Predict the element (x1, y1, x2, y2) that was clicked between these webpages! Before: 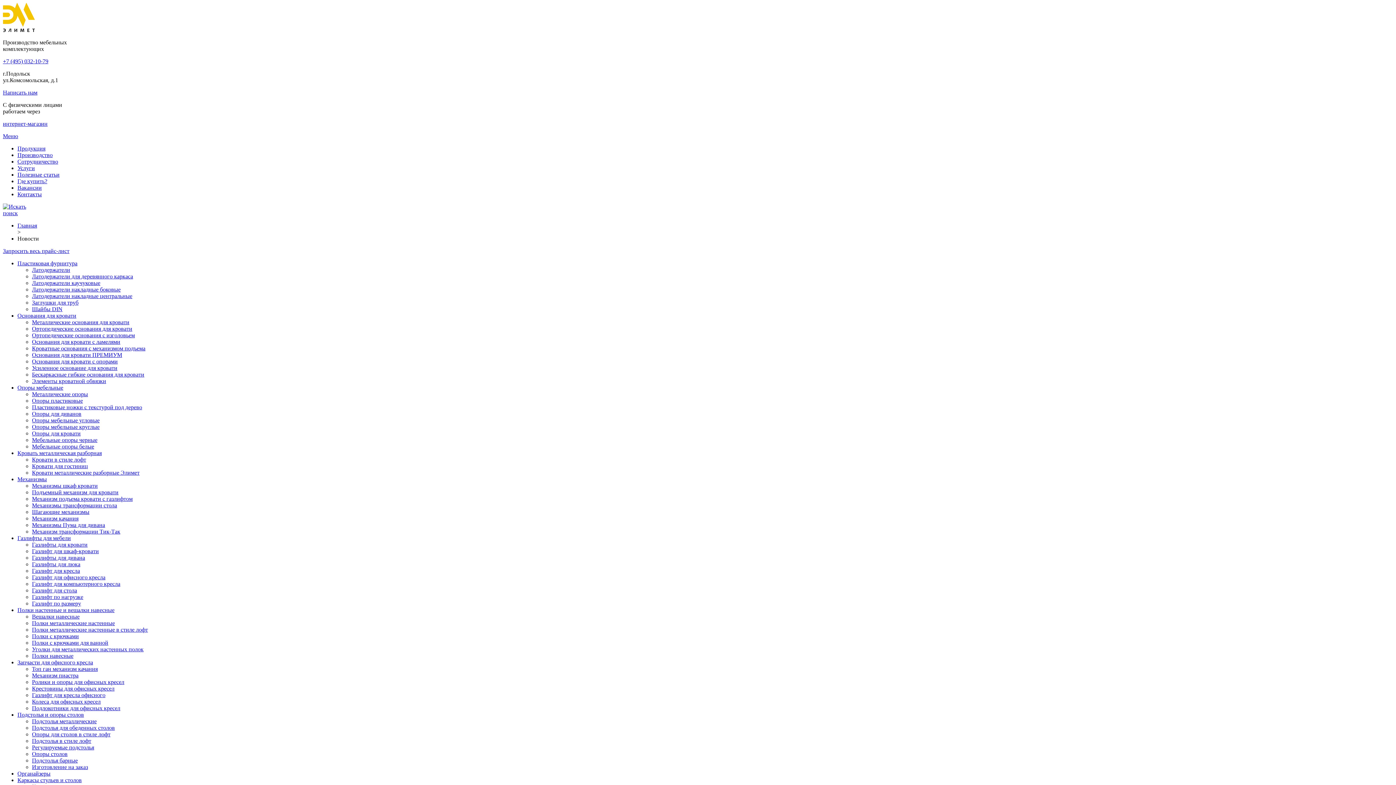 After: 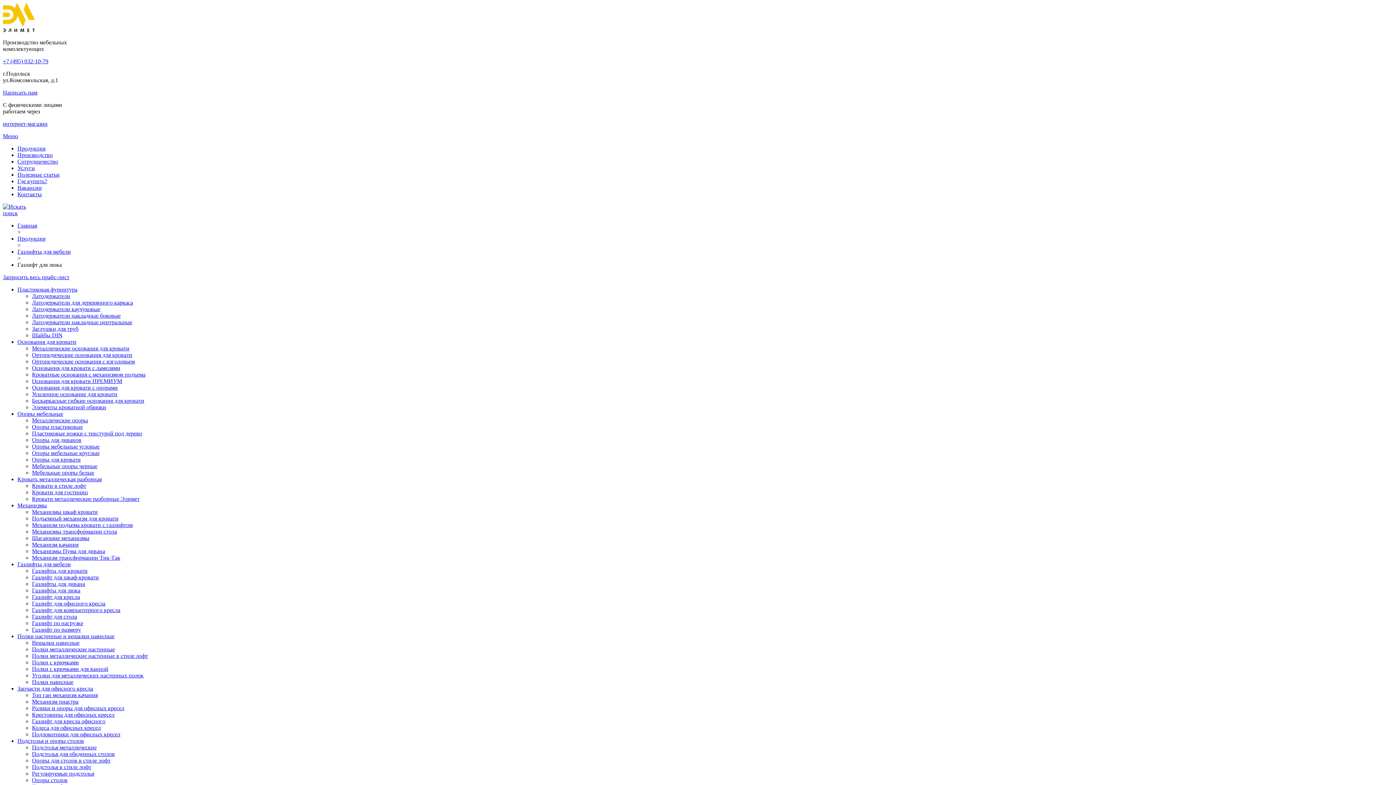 Action: label: Газлифты для люка bbox: (32, 561, 80, 567)